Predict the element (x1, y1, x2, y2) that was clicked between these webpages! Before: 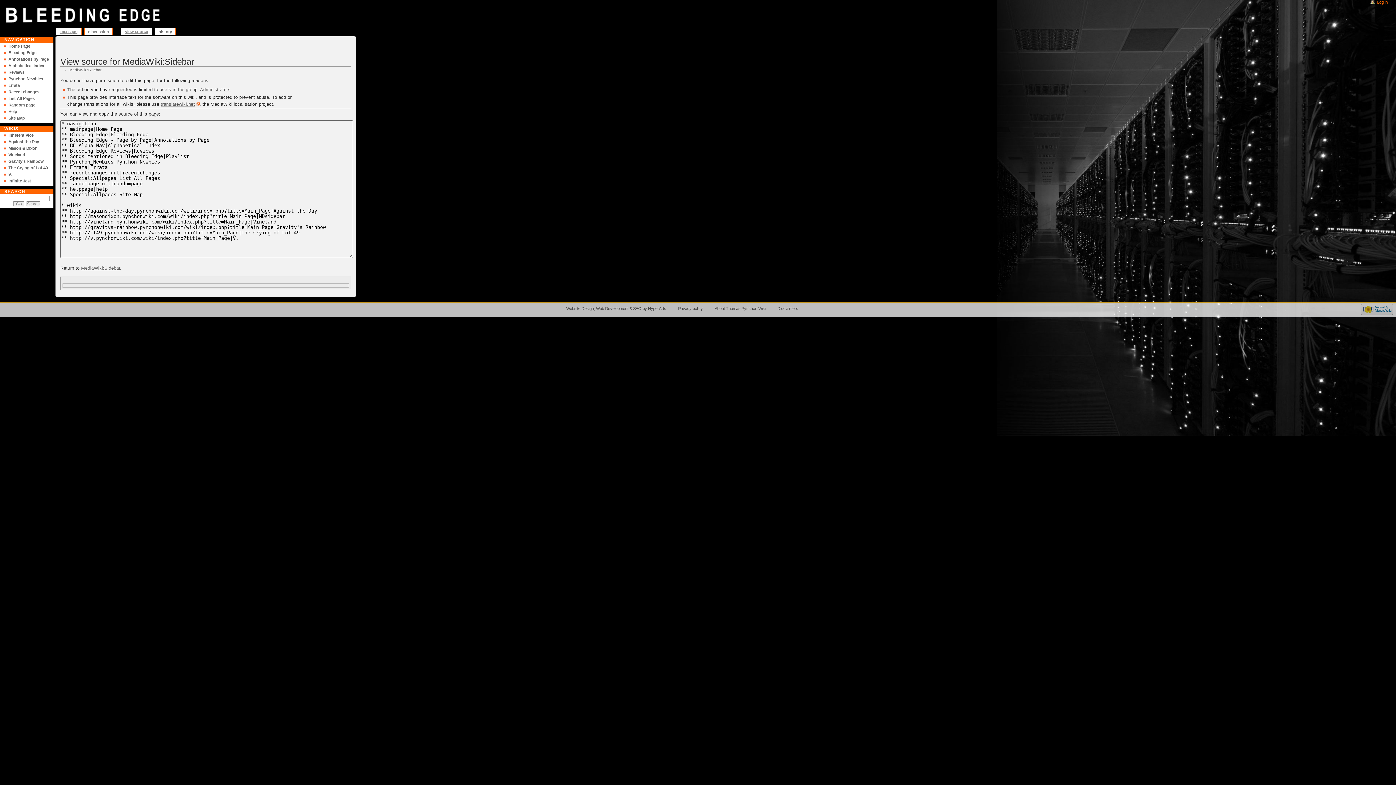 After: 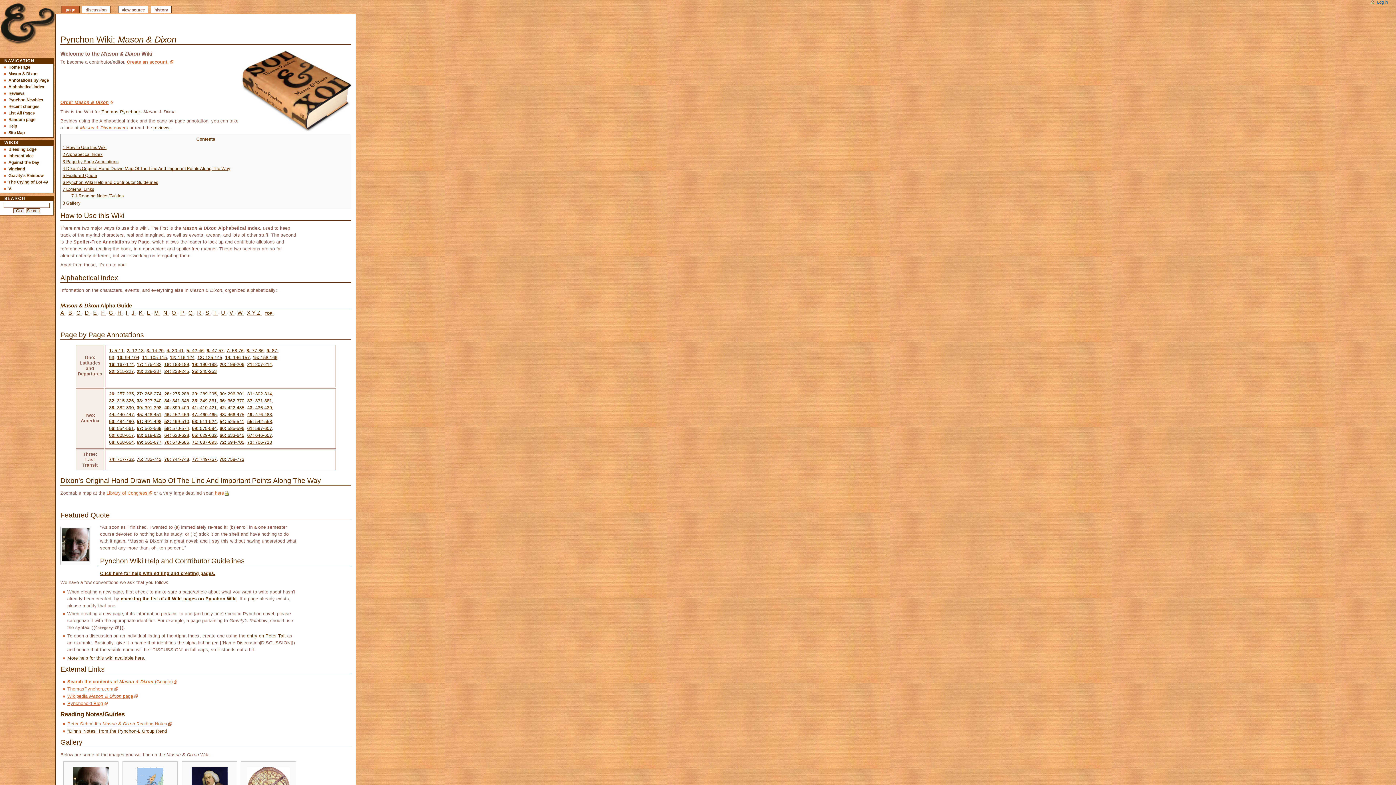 Action: bbox: (8, 146, 37, 150) label: Mason & Dixon